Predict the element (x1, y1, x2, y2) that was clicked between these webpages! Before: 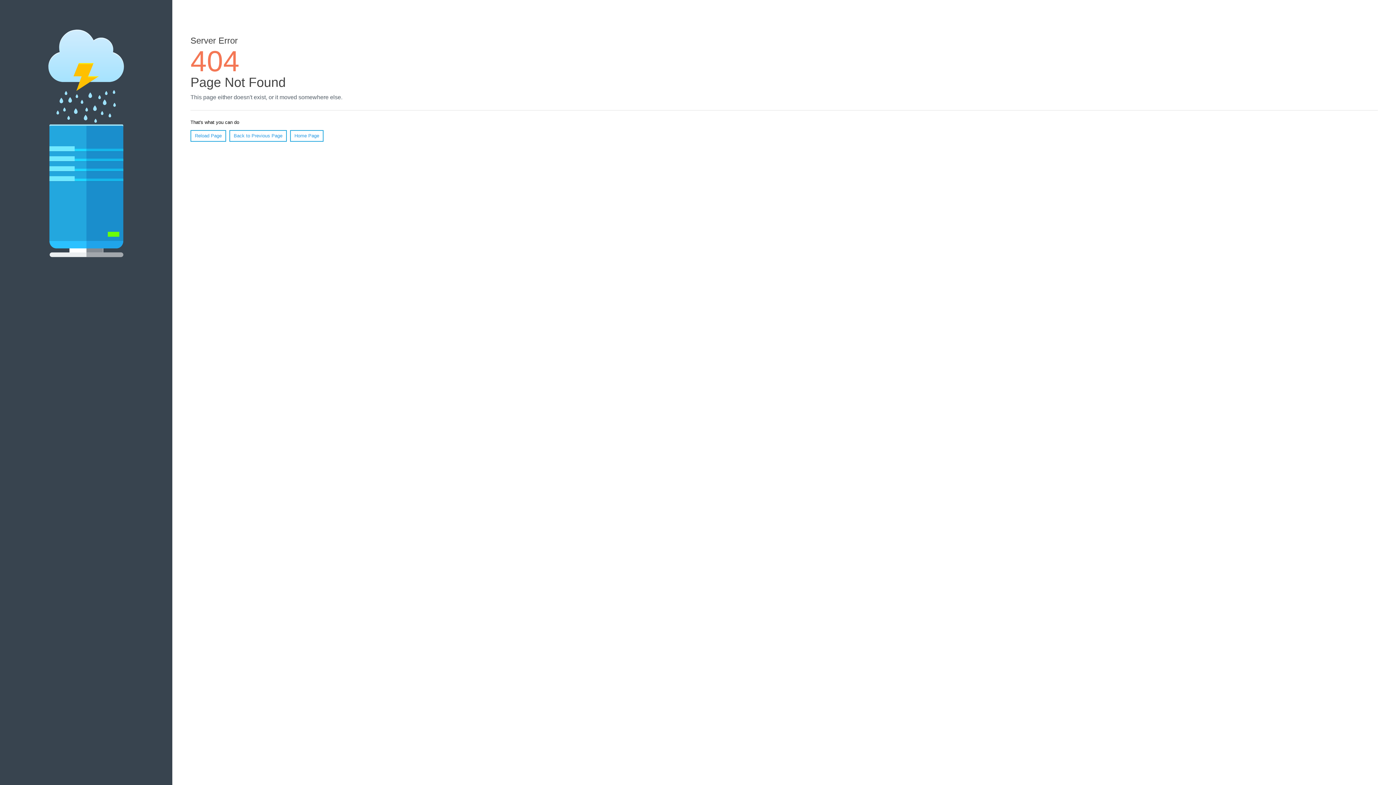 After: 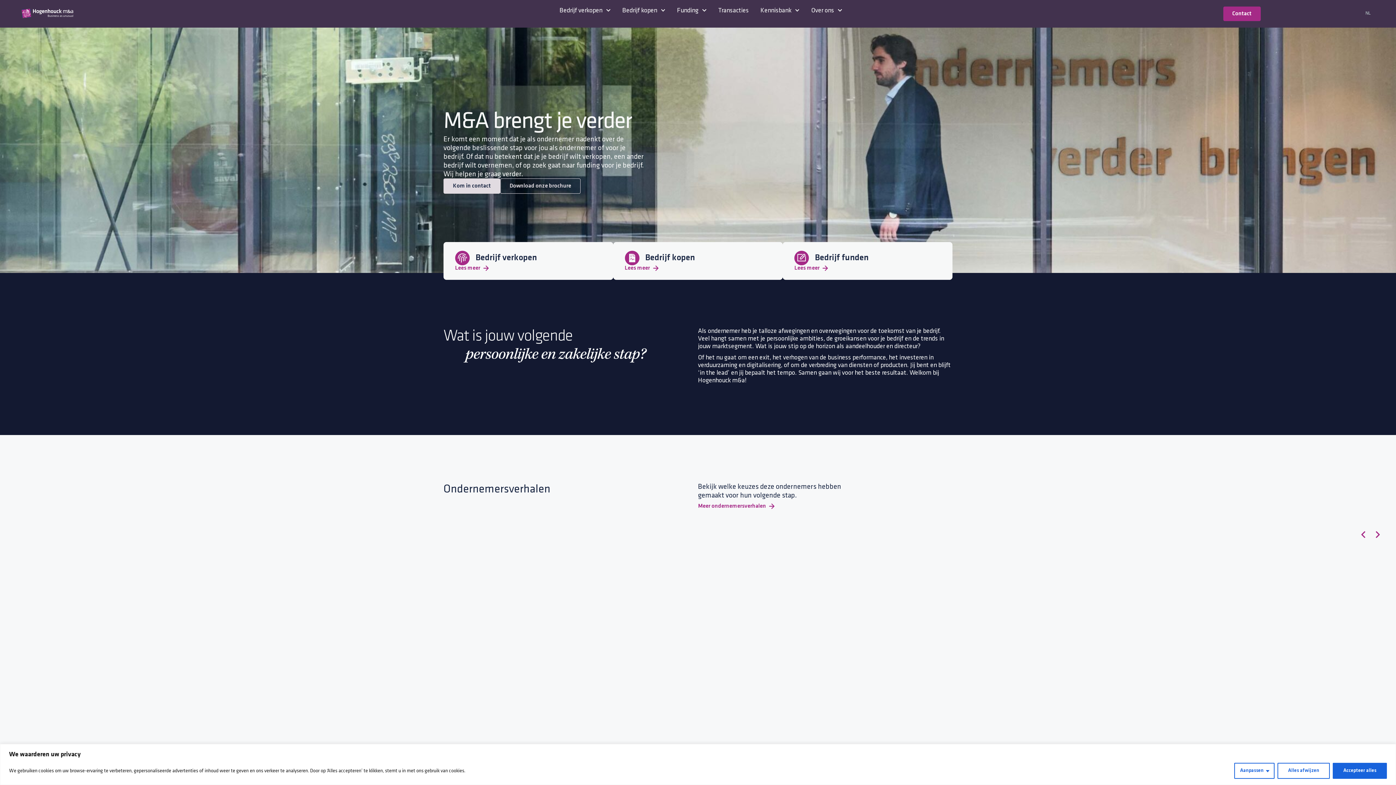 Action: label: Home Page bbox: (290, 130, 323, 141)